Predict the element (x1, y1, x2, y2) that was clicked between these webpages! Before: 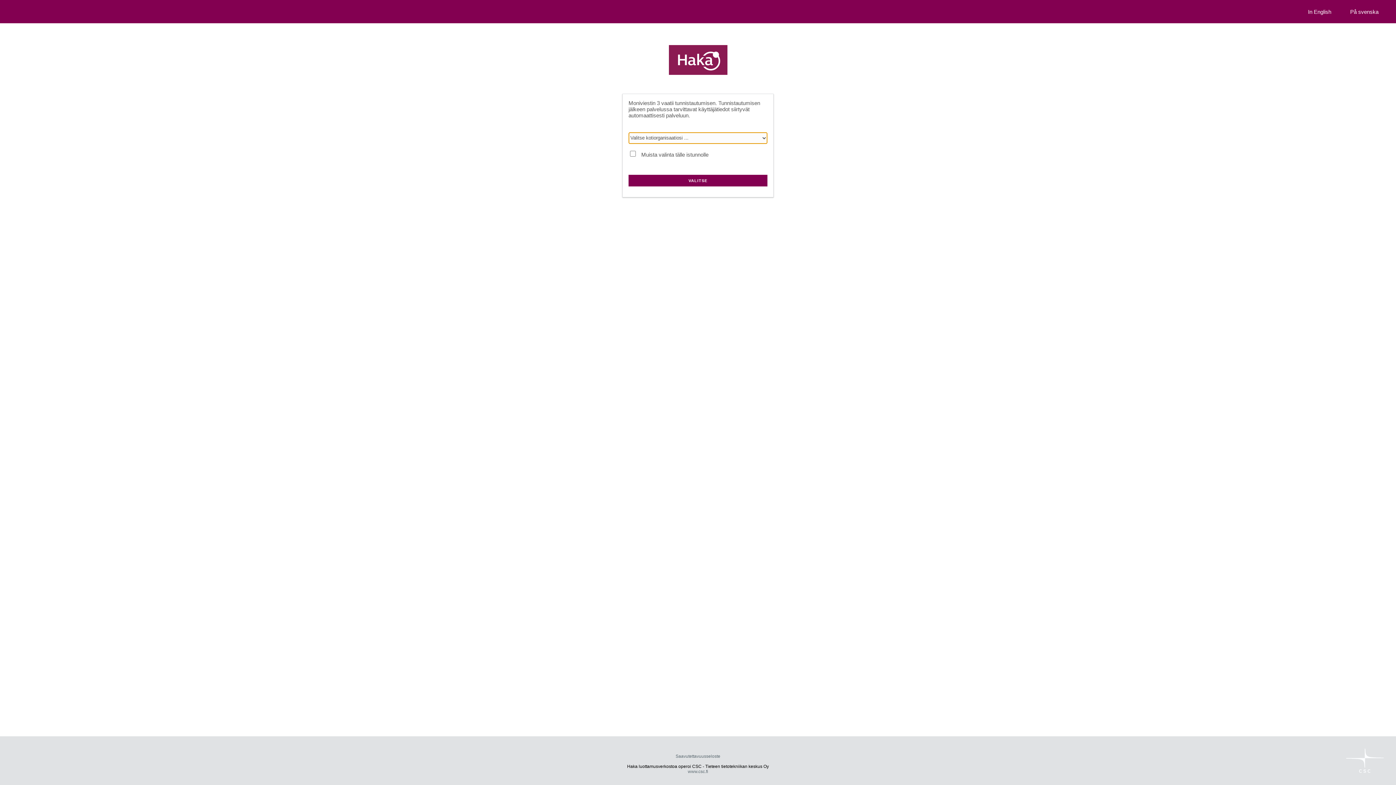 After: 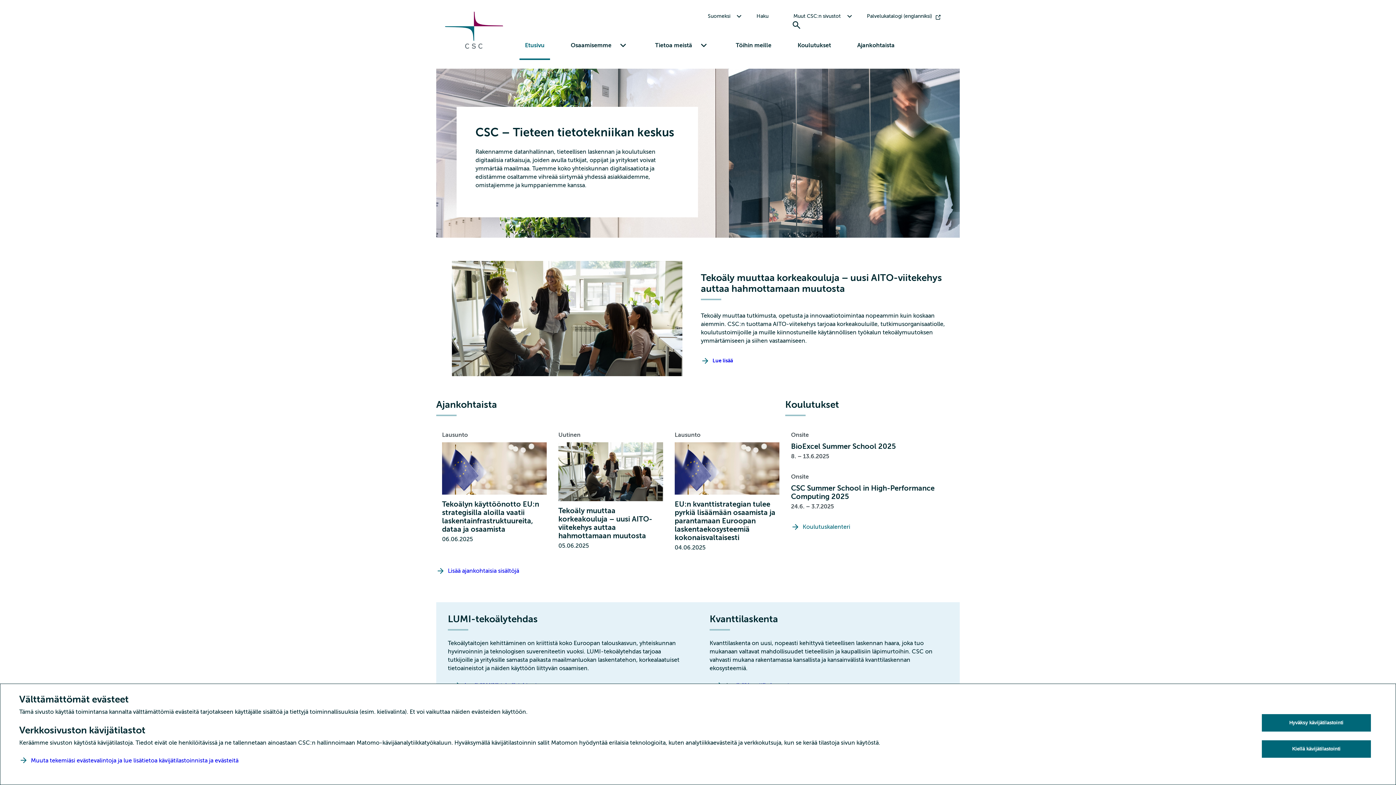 Action: label: www.csc.fi bbox: (688, 769, 708, 774)